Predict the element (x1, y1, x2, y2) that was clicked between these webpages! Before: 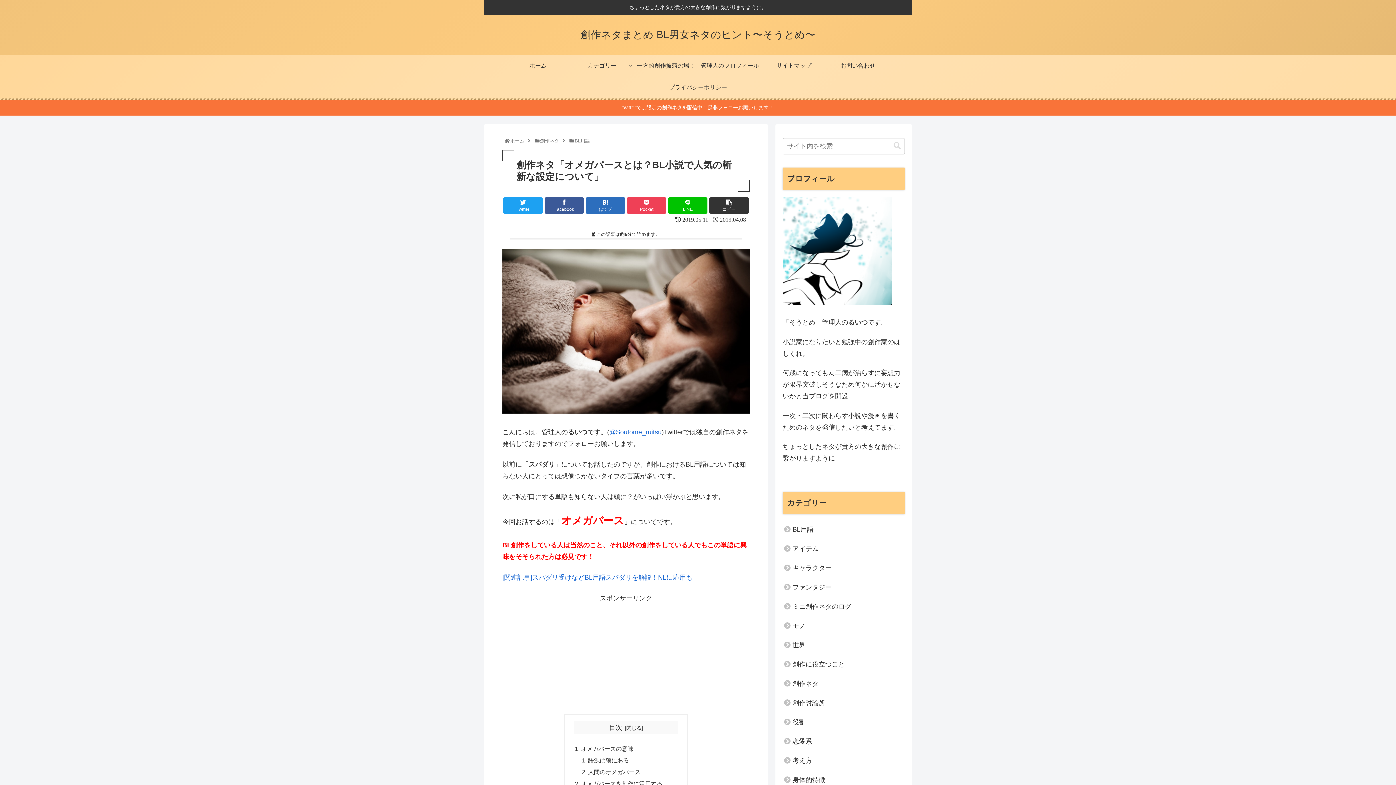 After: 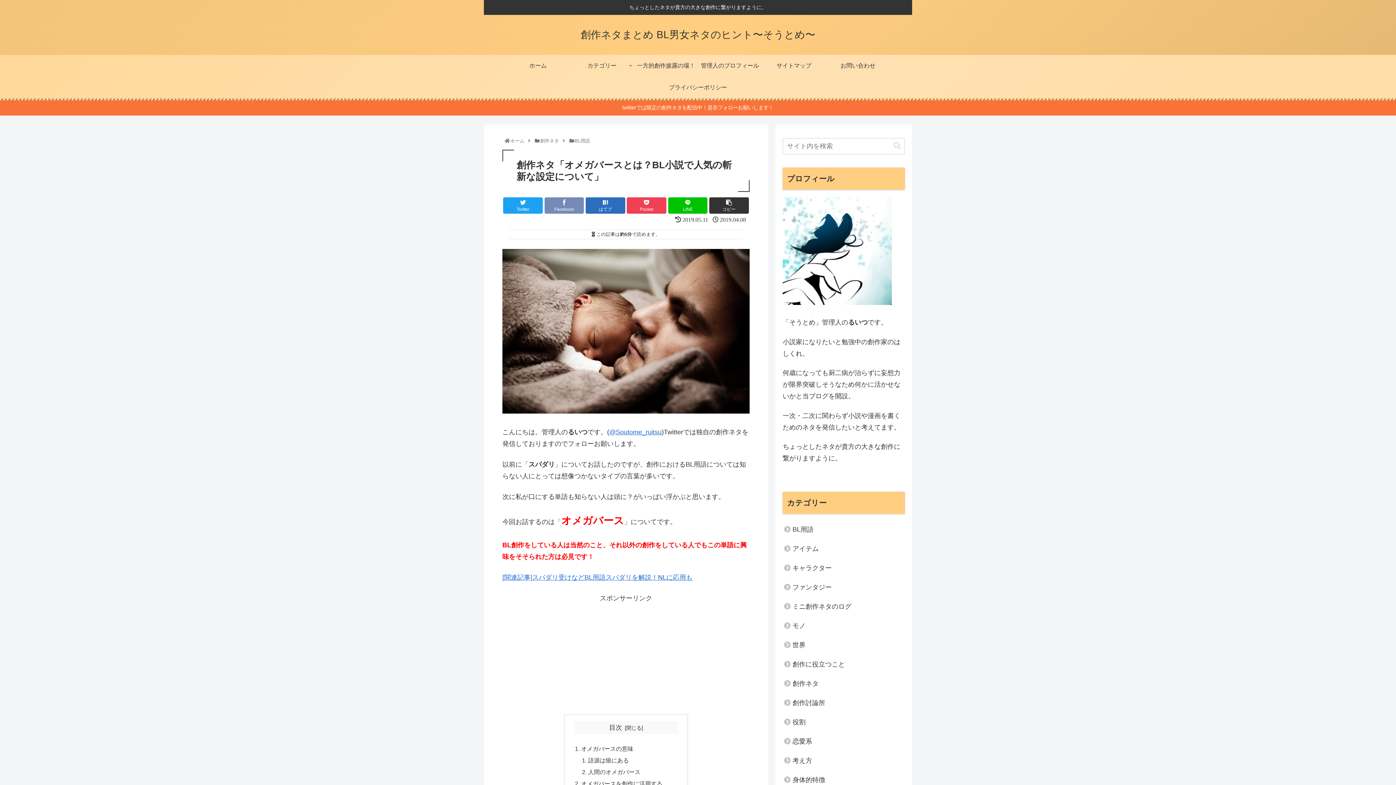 Action: bbox: (544, 197, 584, 213) label: Facebook